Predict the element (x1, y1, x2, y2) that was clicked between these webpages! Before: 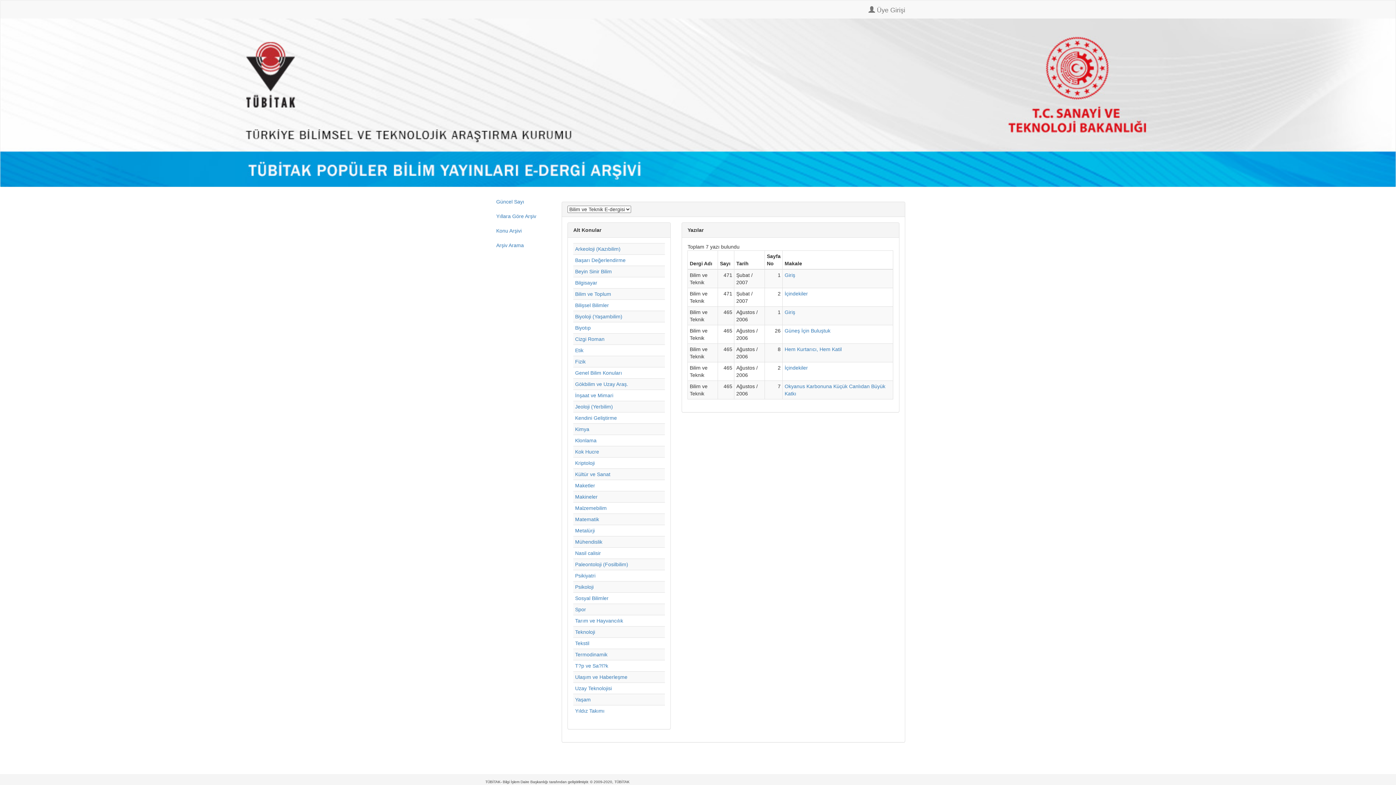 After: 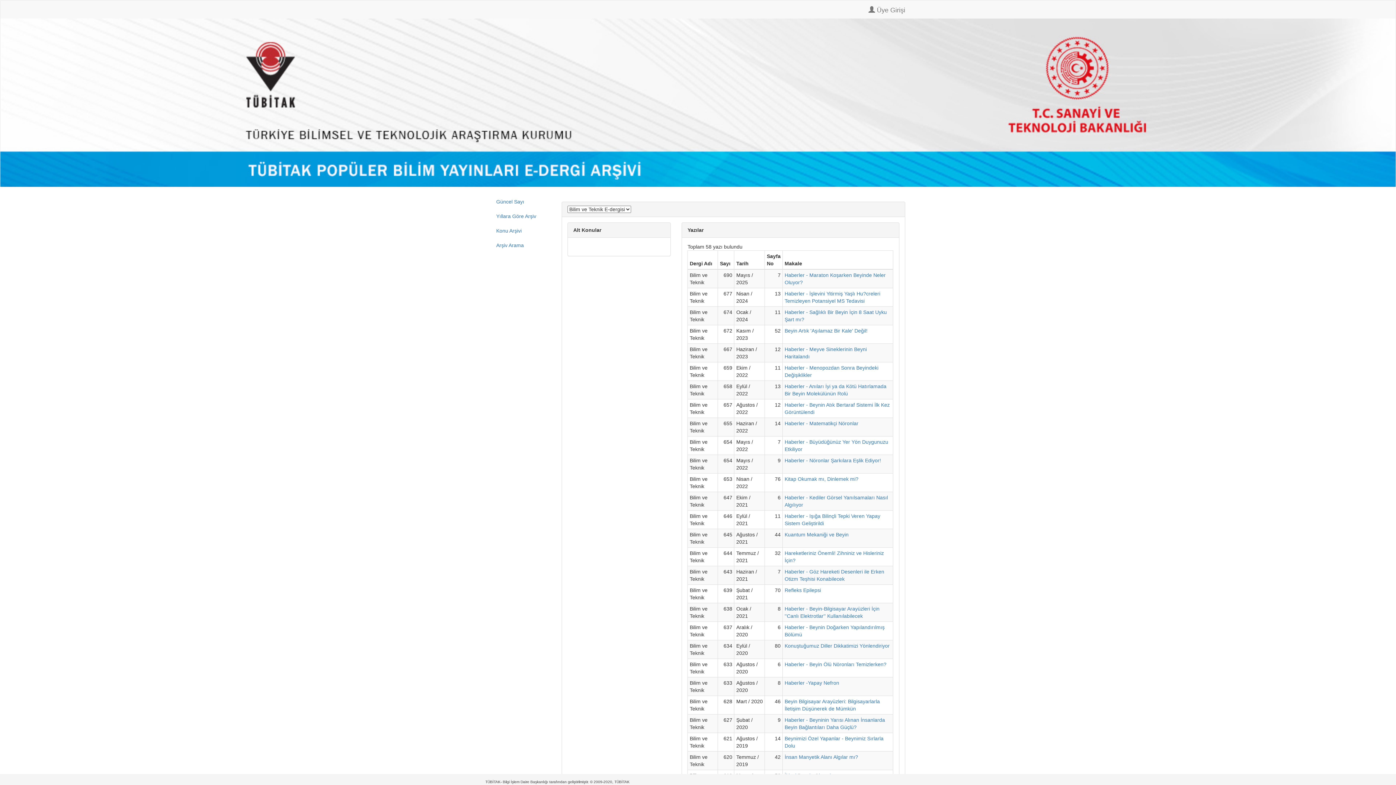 Action: label: Beyin Sinir Bilim bbox: (575, 268, 612, 274)